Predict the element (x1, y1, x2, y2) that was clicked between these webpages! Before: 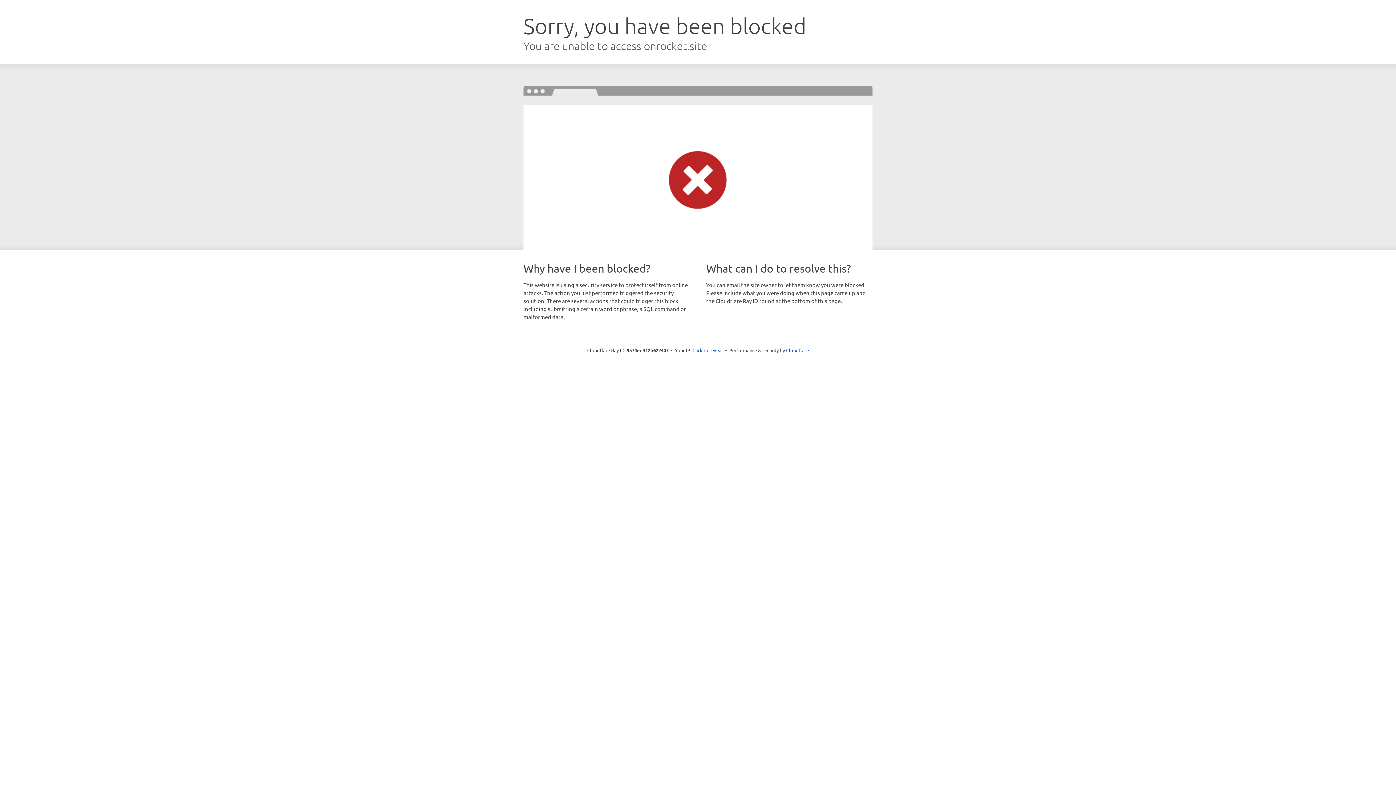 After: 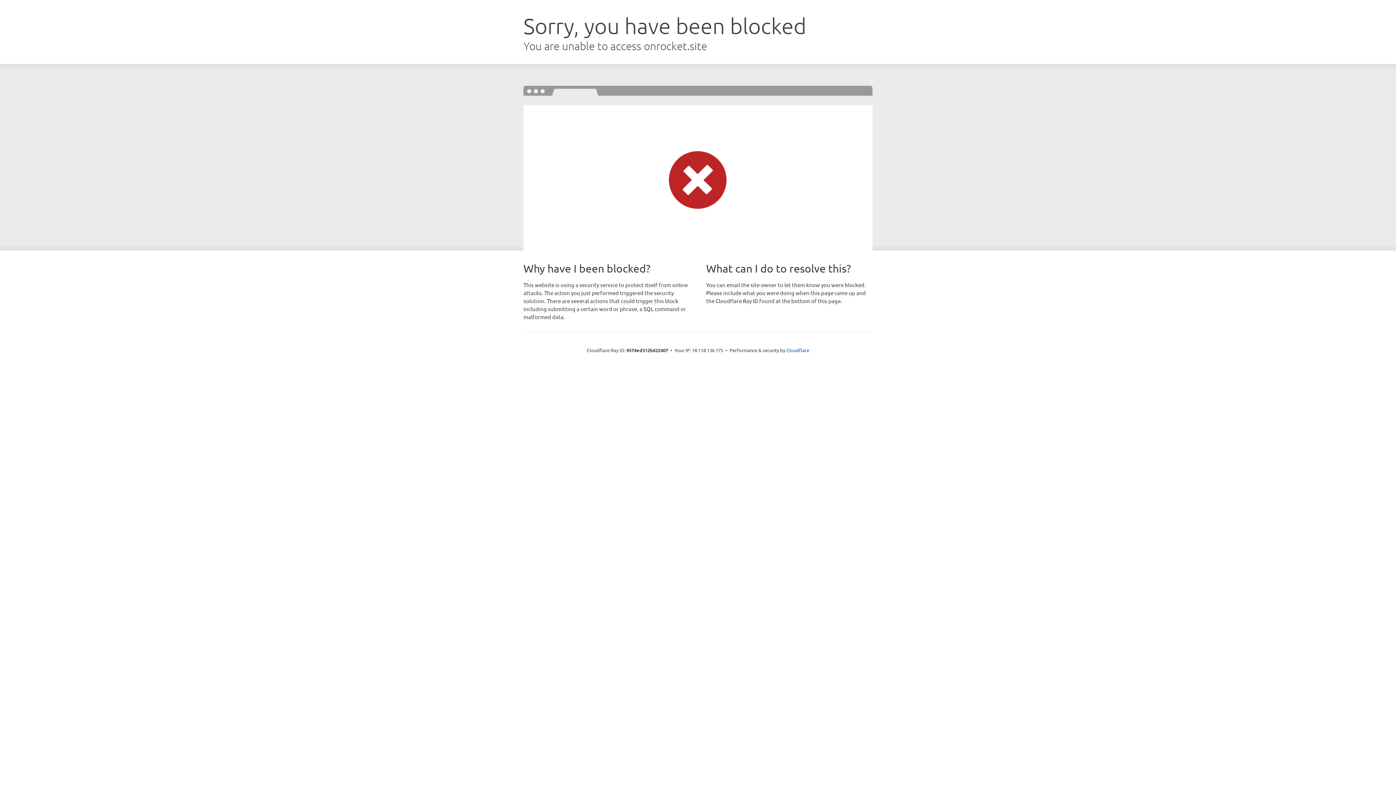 Action: label: Click to reveal bbox: (692, 346, 723, 353)